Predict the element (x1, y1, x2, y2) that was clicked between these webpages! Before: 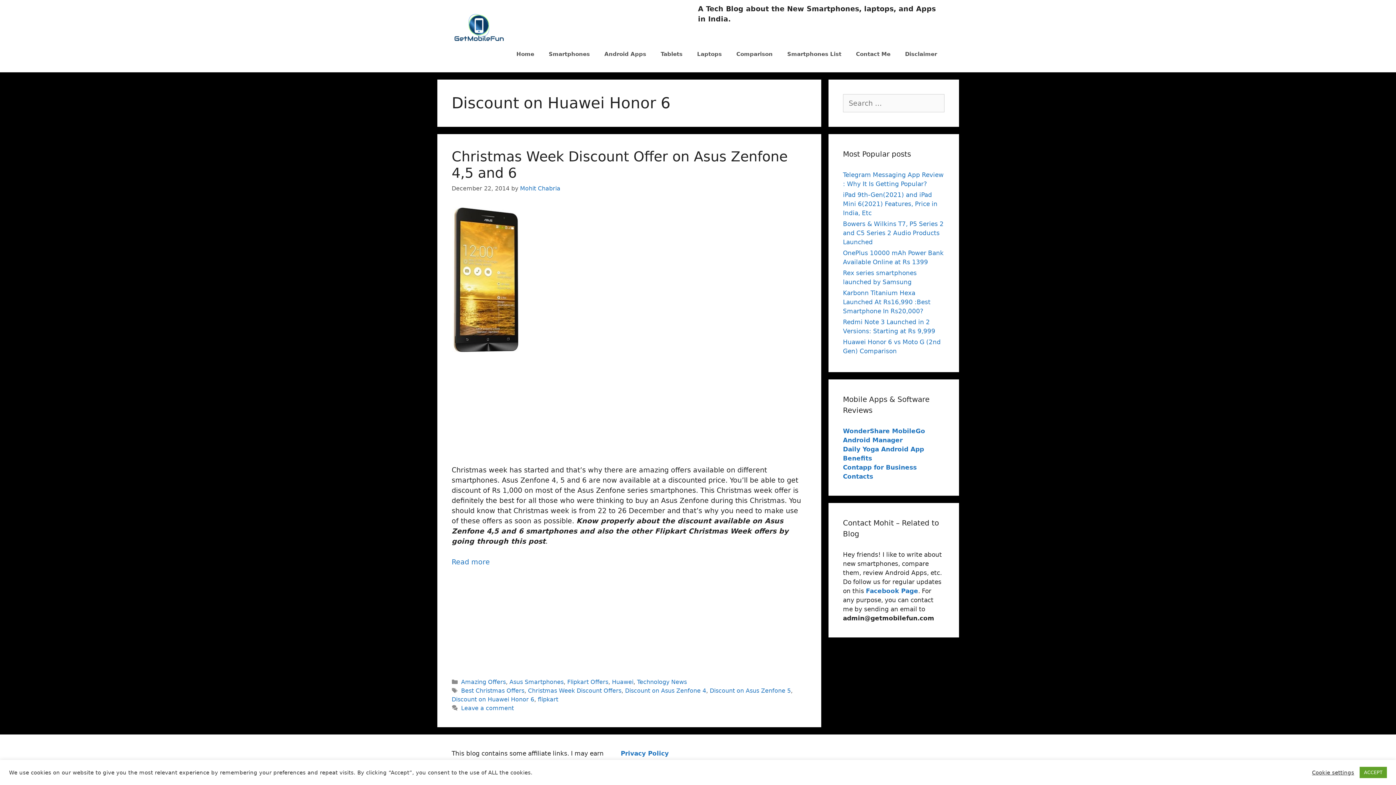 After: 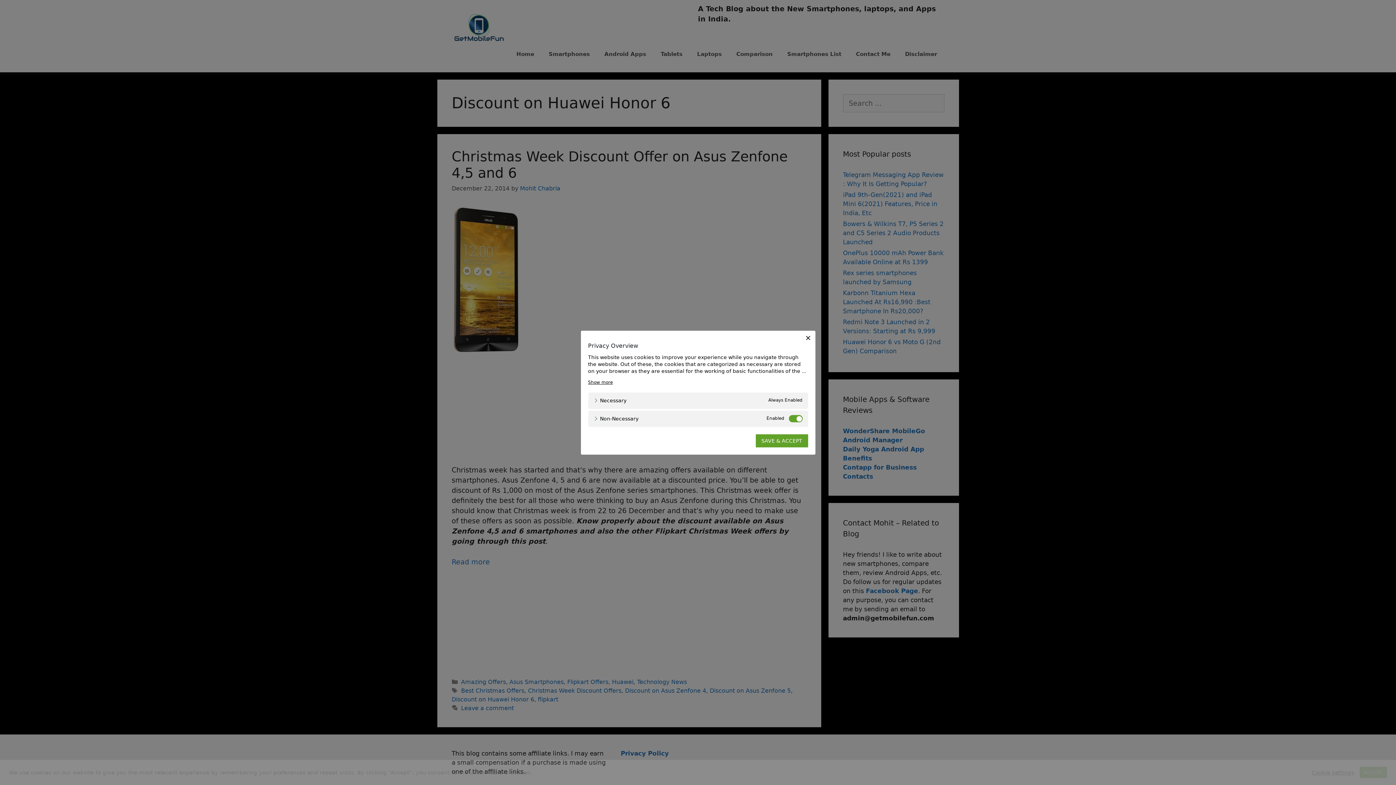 Action: label: Cookie settings bbox: (1312, 769, 1354, 776)